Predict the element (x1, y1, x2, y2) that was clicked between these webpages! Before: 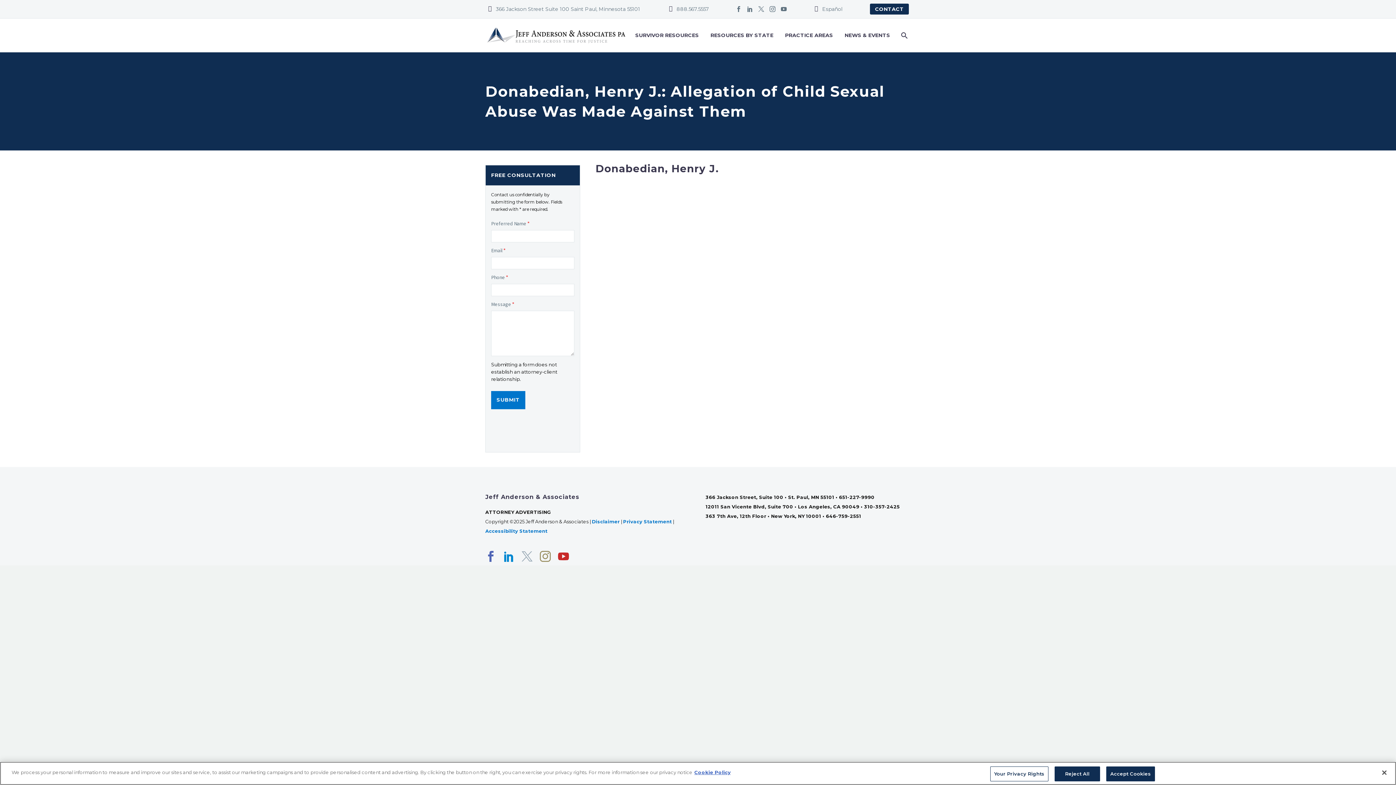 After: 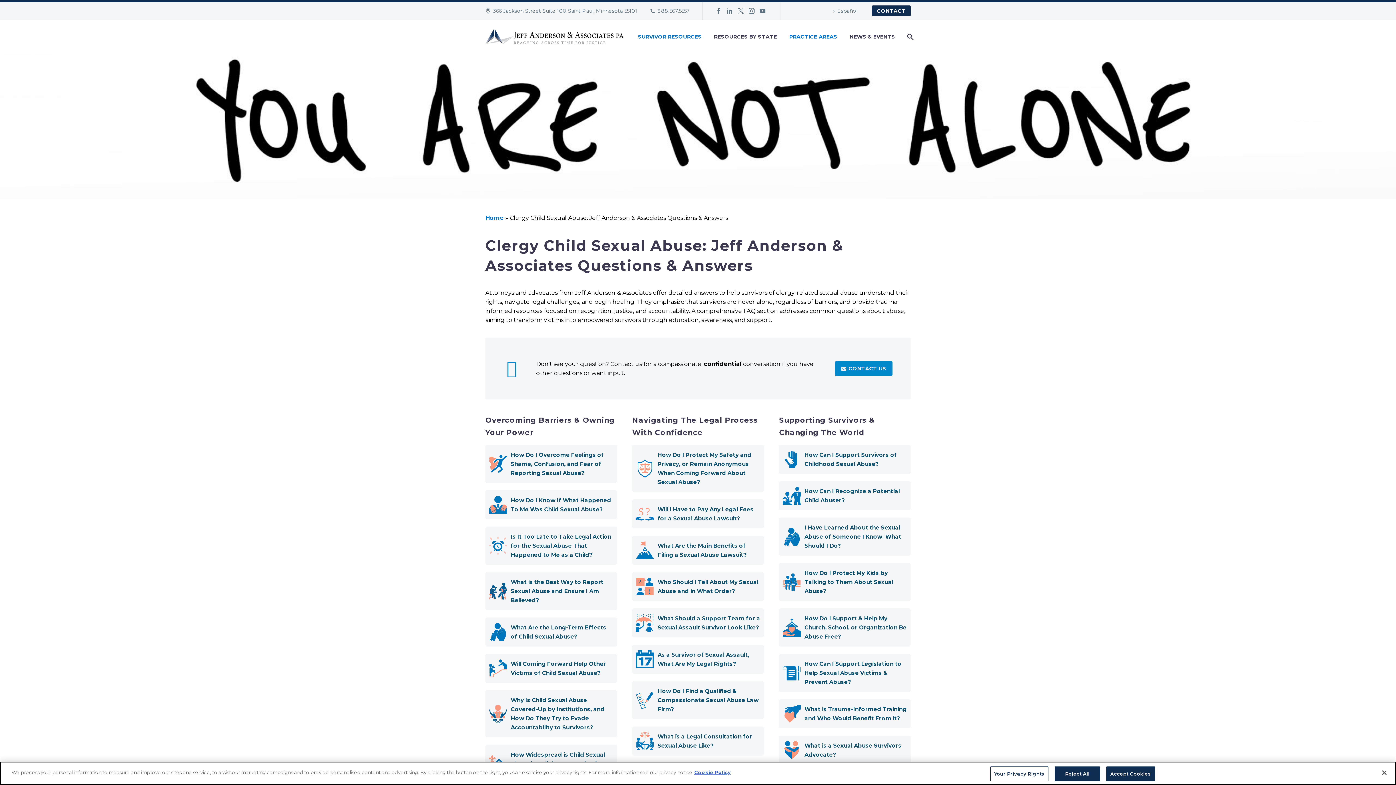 Action: label: SURVIVOR RESOURCES bbox: (629, 30, 704, 40)